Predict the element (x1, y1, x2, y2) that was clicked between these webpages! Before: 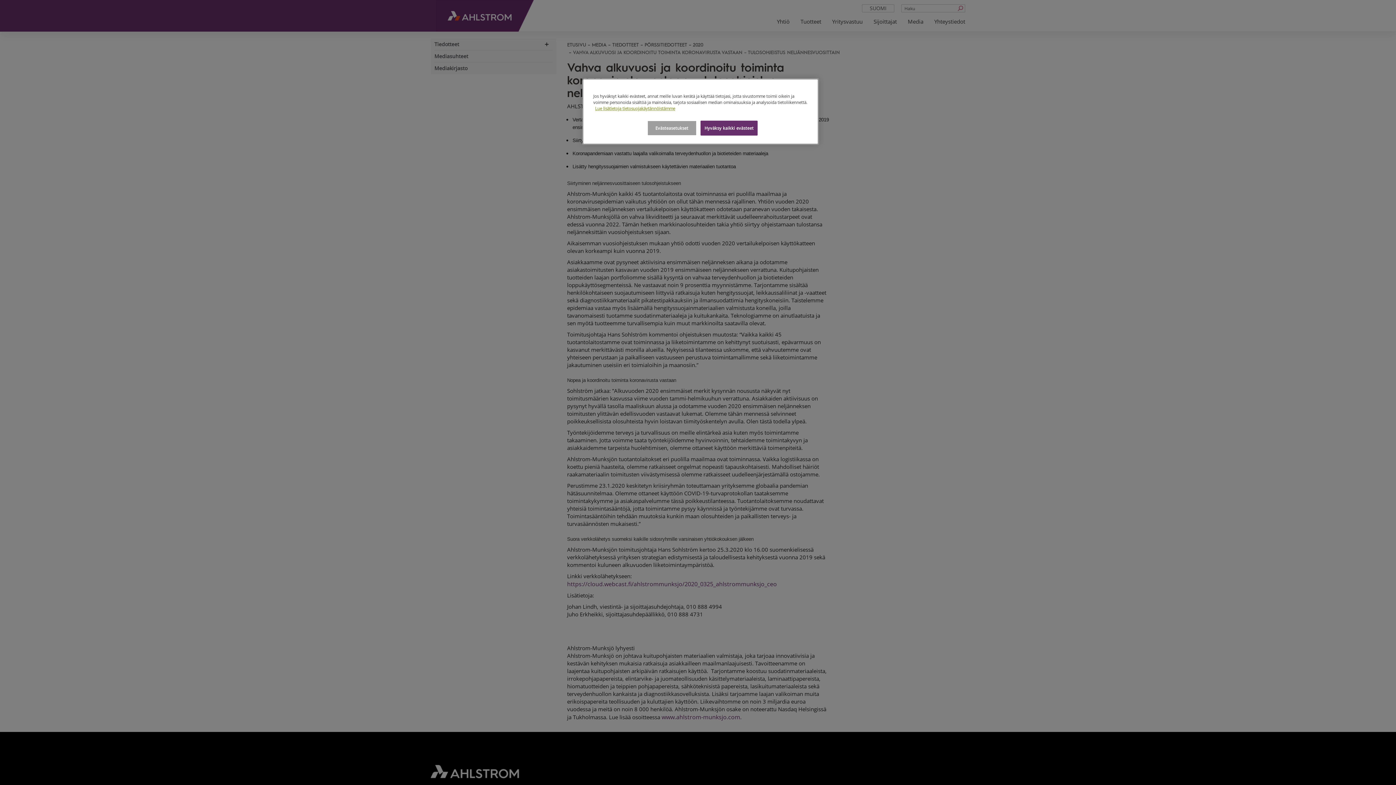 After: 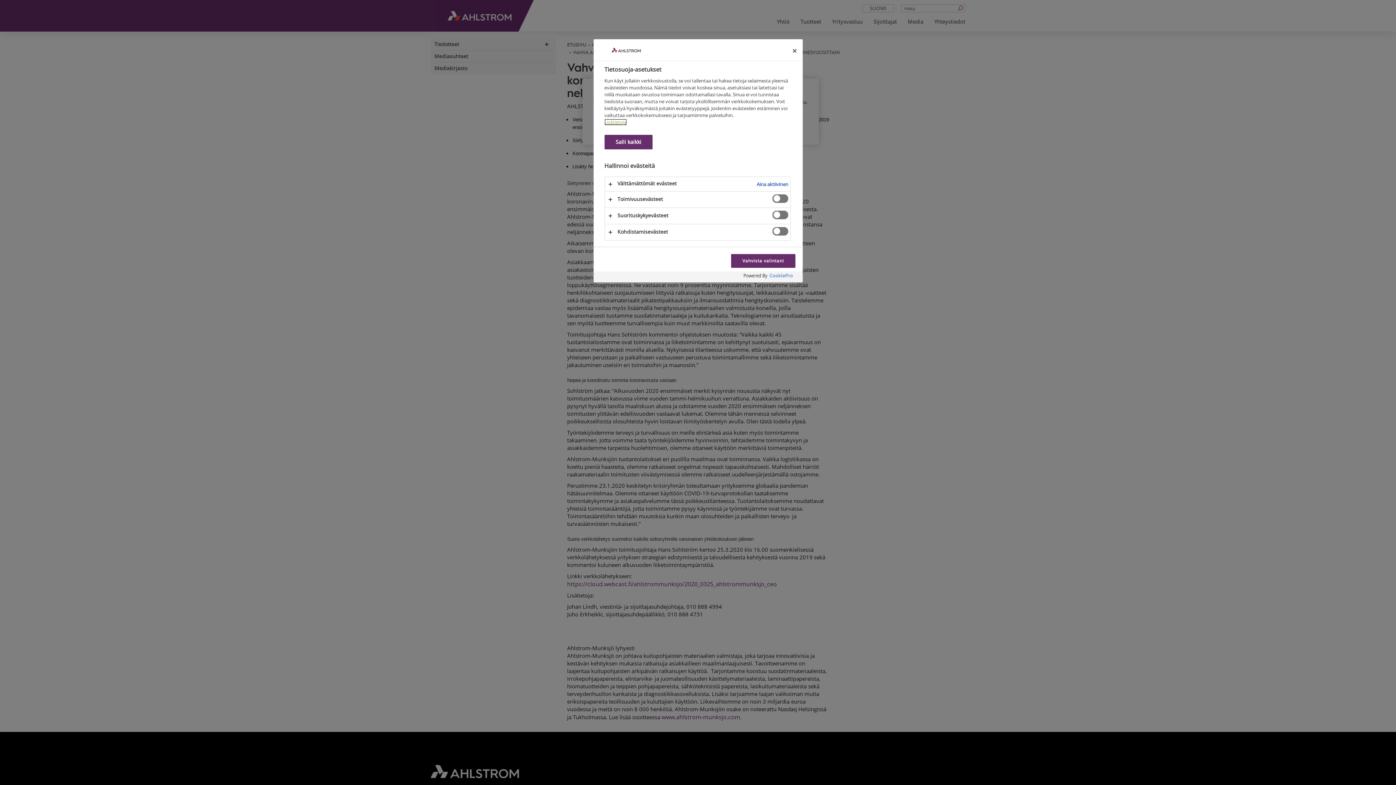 Action: label: Evästeasetukset bbox: (647, 120, 696, 135)